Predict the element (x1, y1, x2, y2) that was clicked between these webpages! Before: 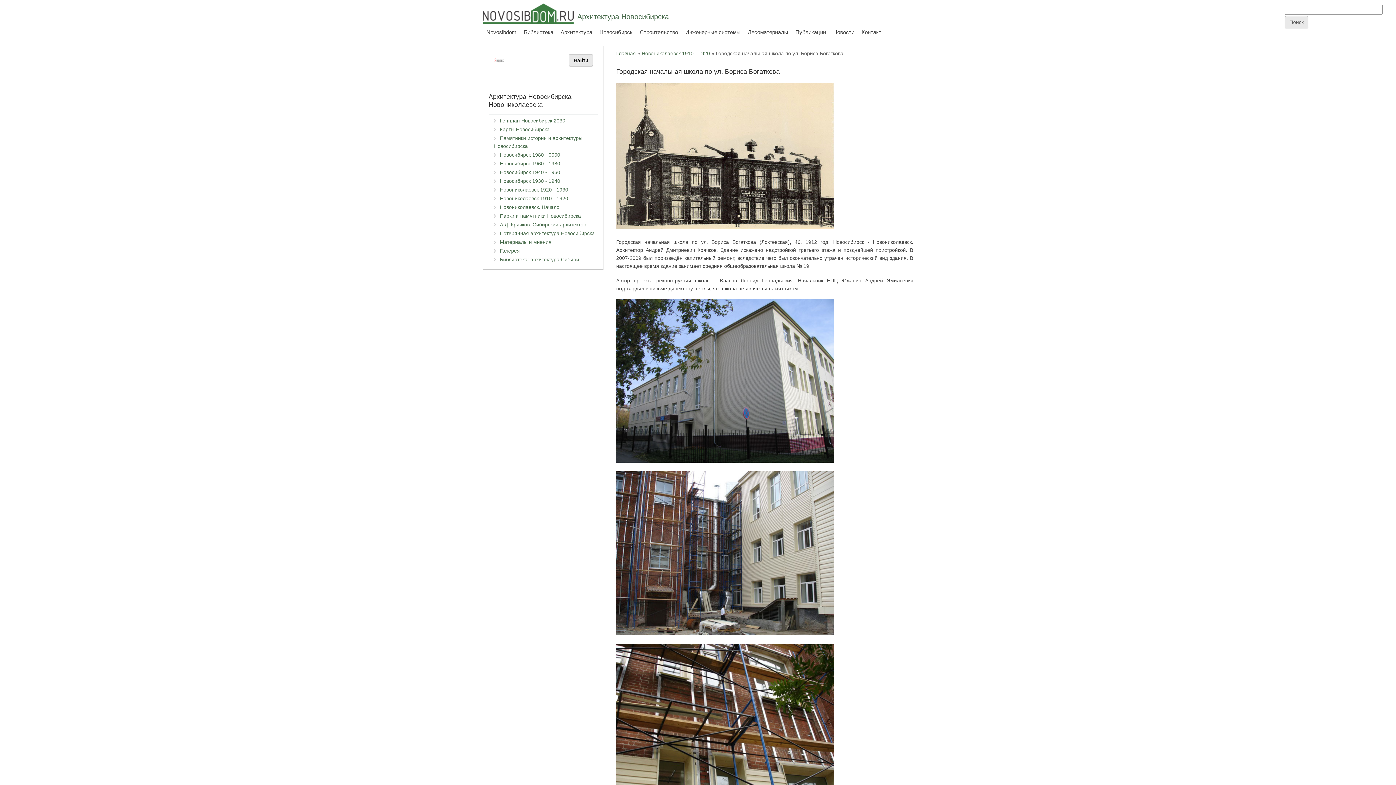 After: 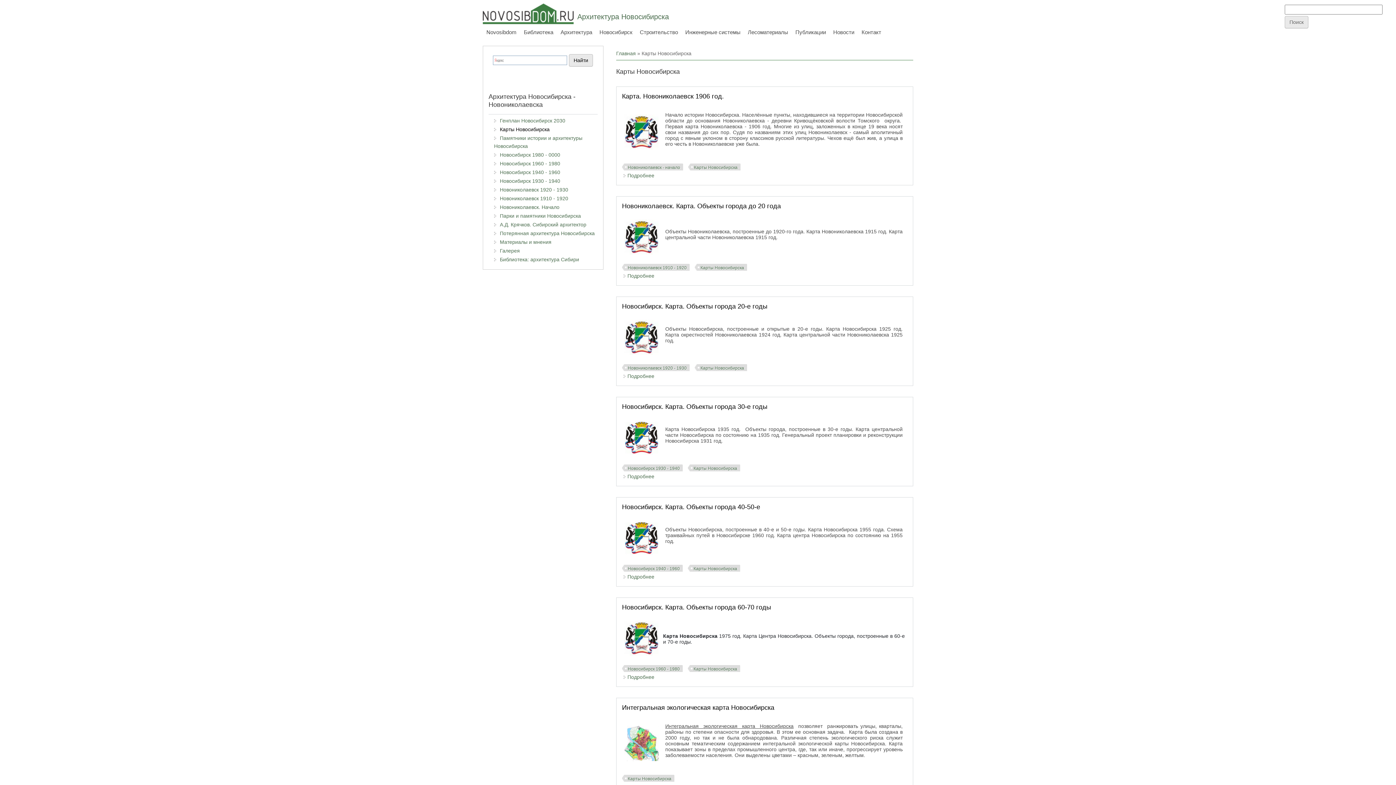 Action: bbox: (500, 126, 549, 132) label: Карты Новосибирска